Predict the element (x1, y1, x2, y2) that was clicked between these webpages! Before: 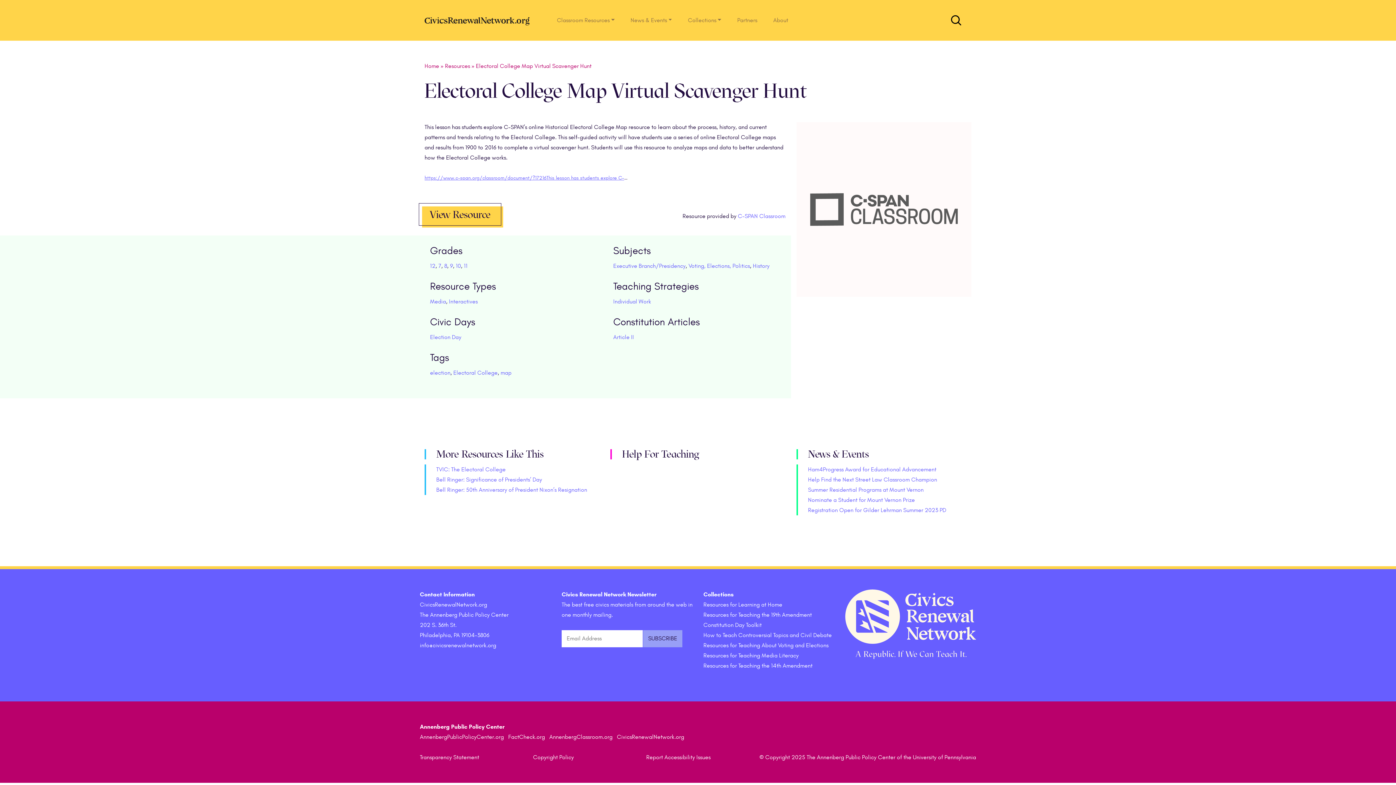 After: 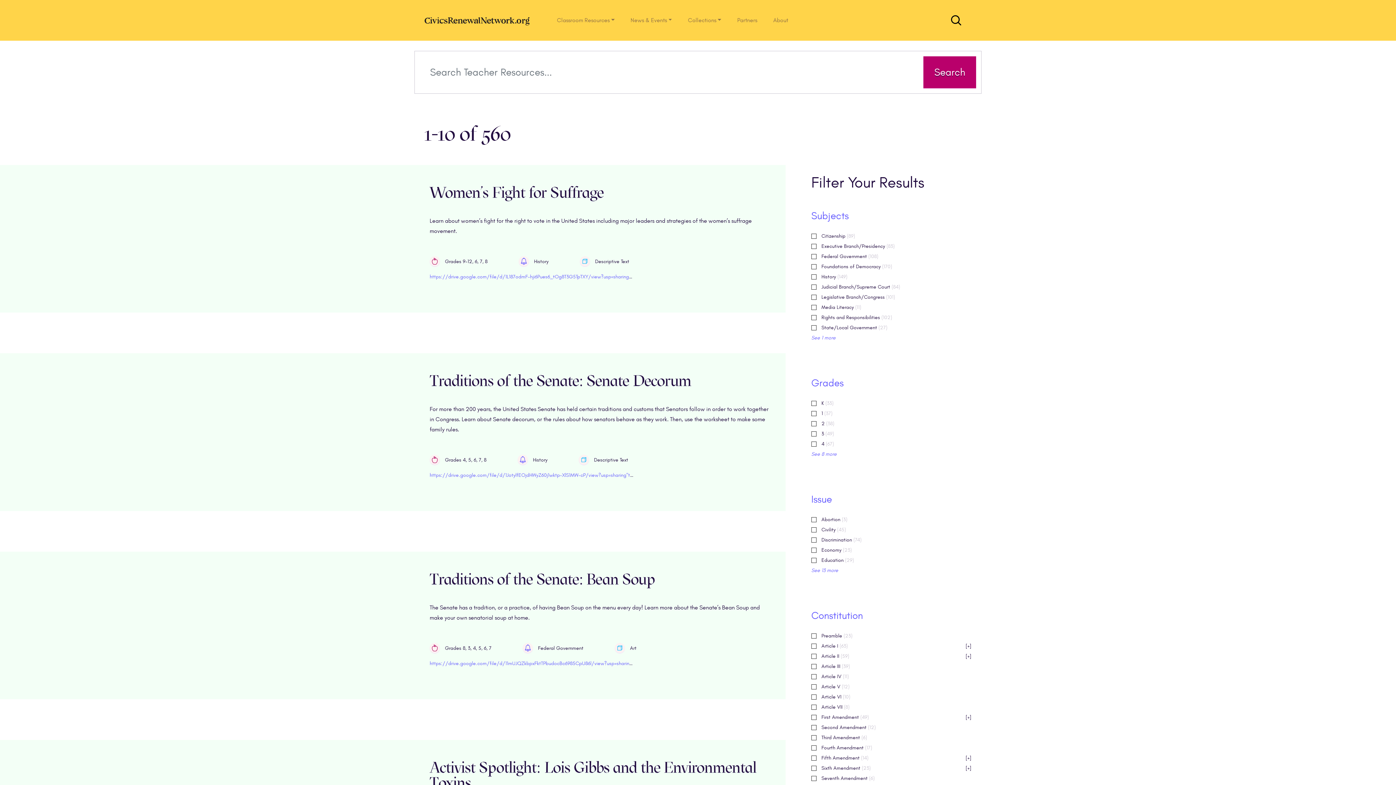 Action: bbox: (613, 298, 651, 305) label: Individual Work